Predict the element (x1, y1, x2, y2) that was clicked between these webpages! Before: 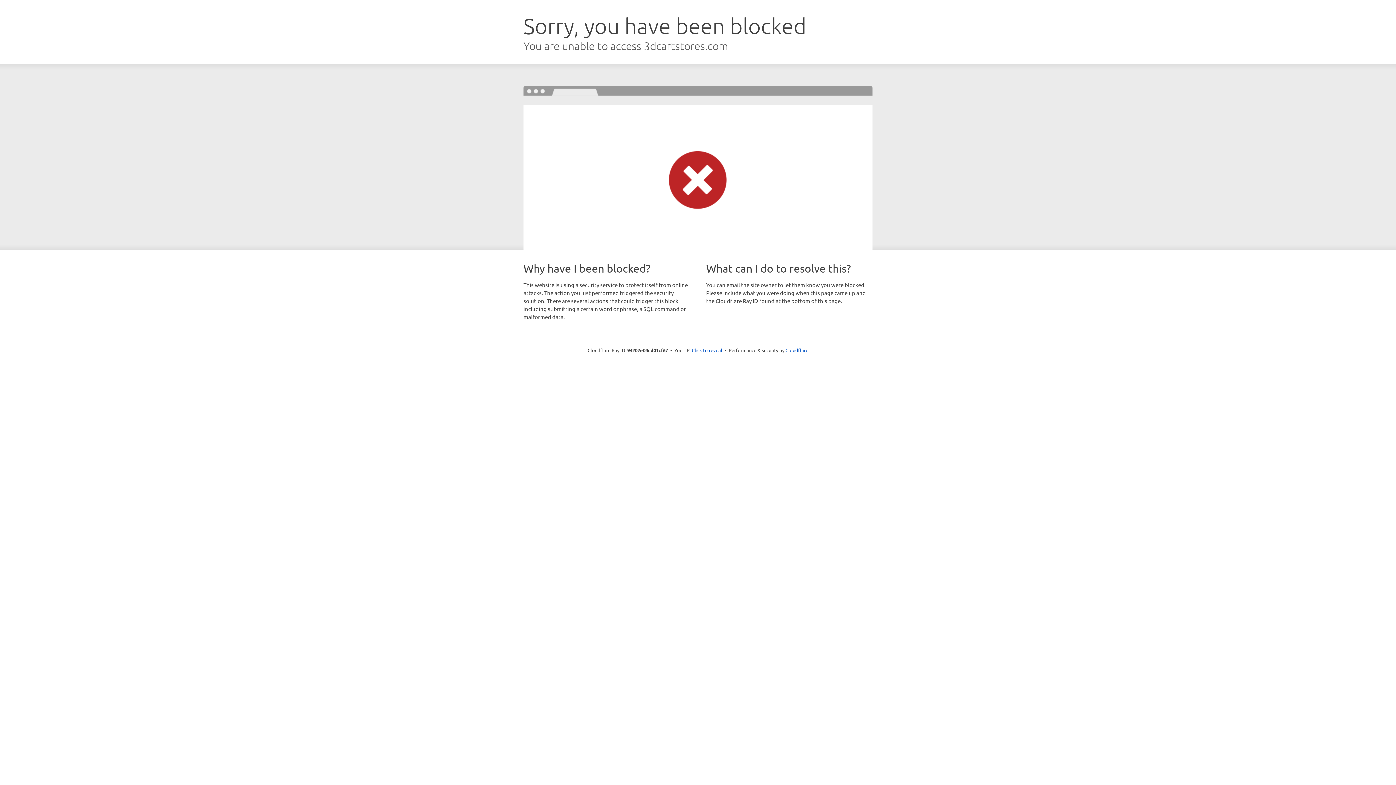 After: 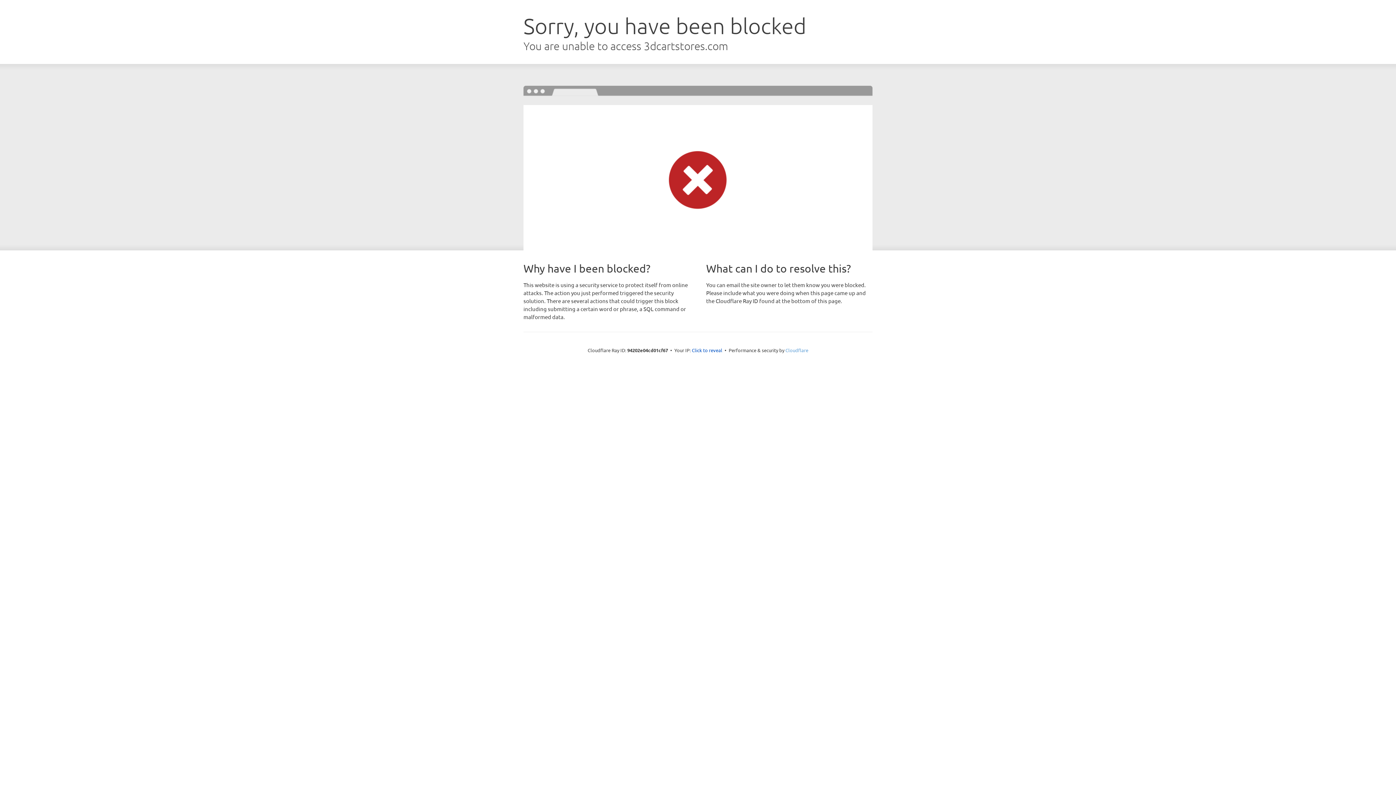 Action: label: Cloudflare bbox: (785, 347, 808, 353)